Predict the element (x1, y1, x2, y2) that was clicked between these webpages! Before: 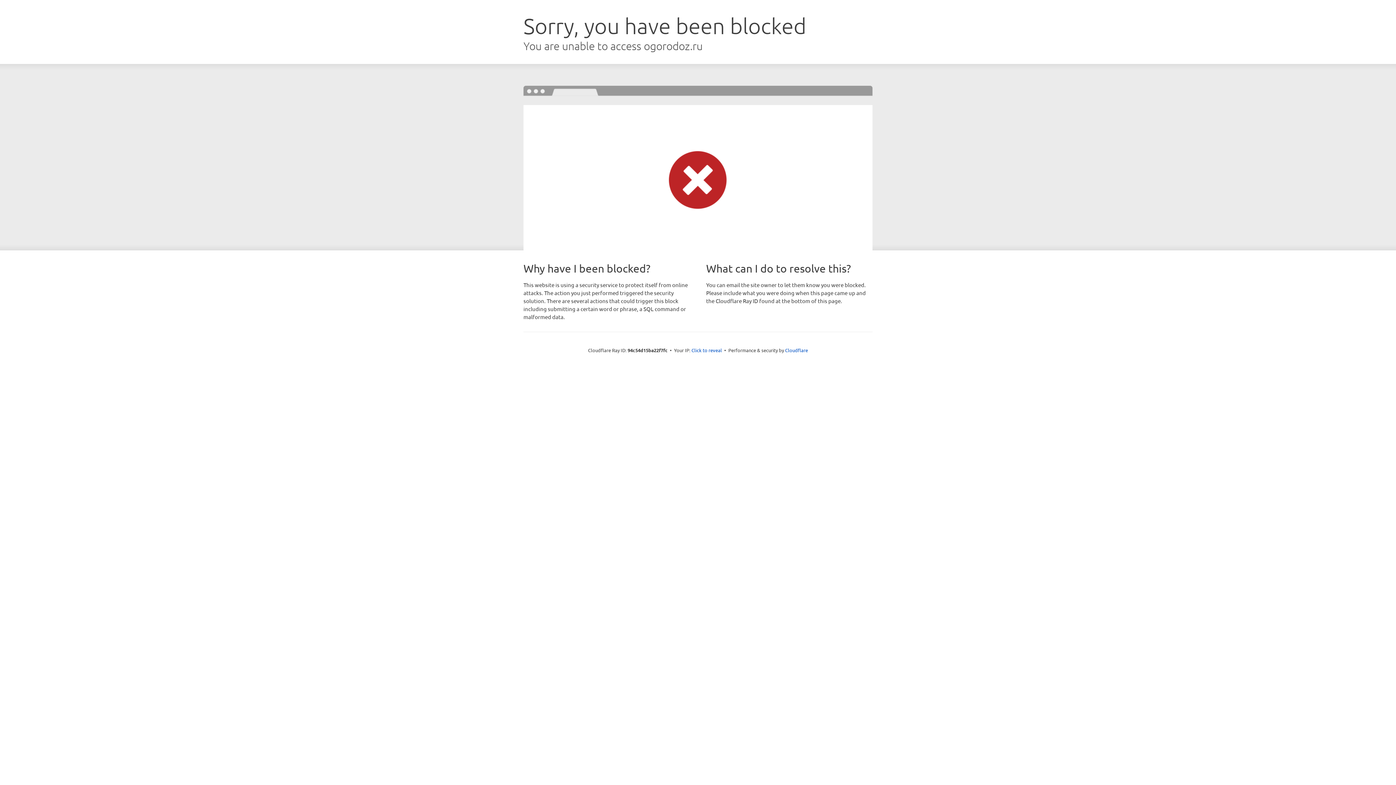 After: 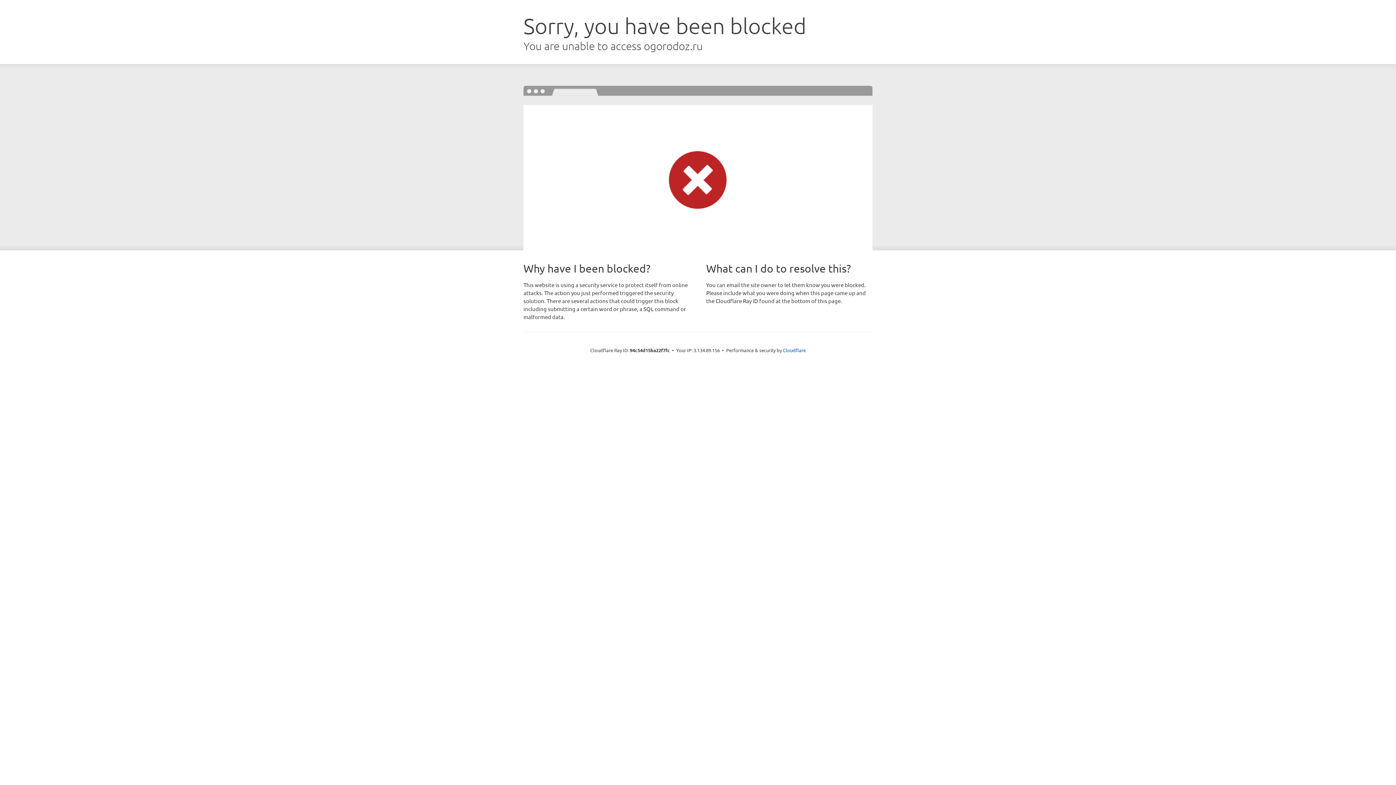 Action: label: Click to reveal bbox: (691, 346, 722, 353)